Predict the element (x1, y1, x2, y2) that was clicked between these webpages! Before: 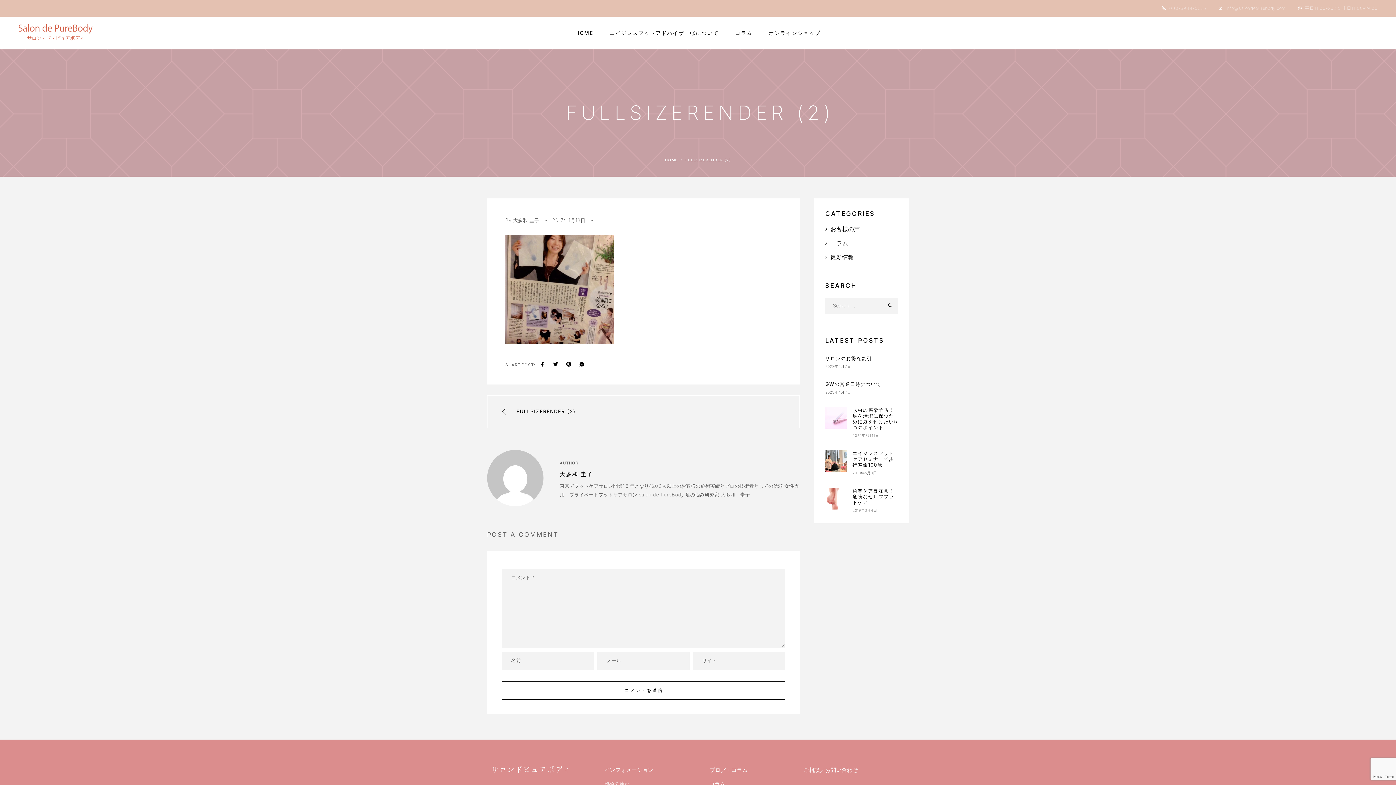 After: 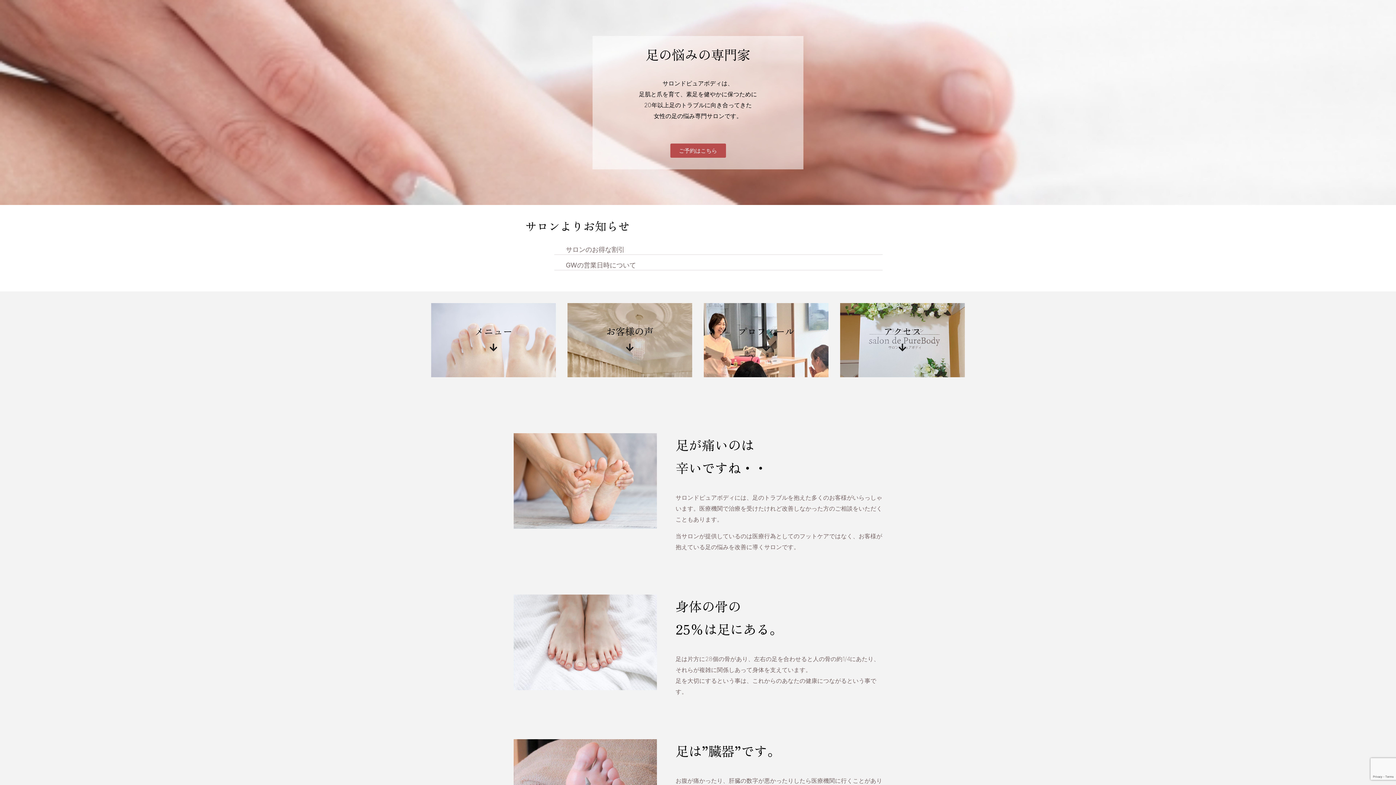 Action: bbox: (575, 30, 593, 36) label: HOME